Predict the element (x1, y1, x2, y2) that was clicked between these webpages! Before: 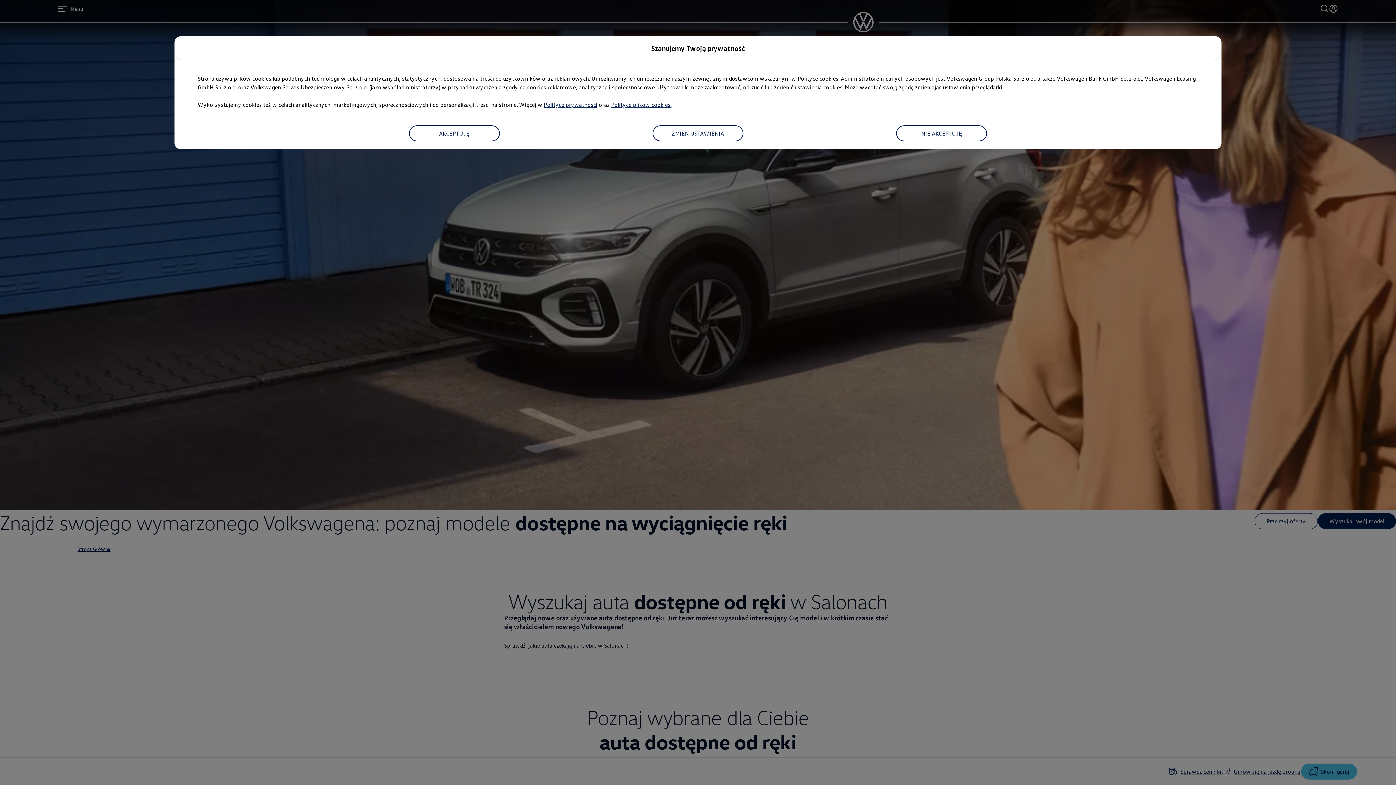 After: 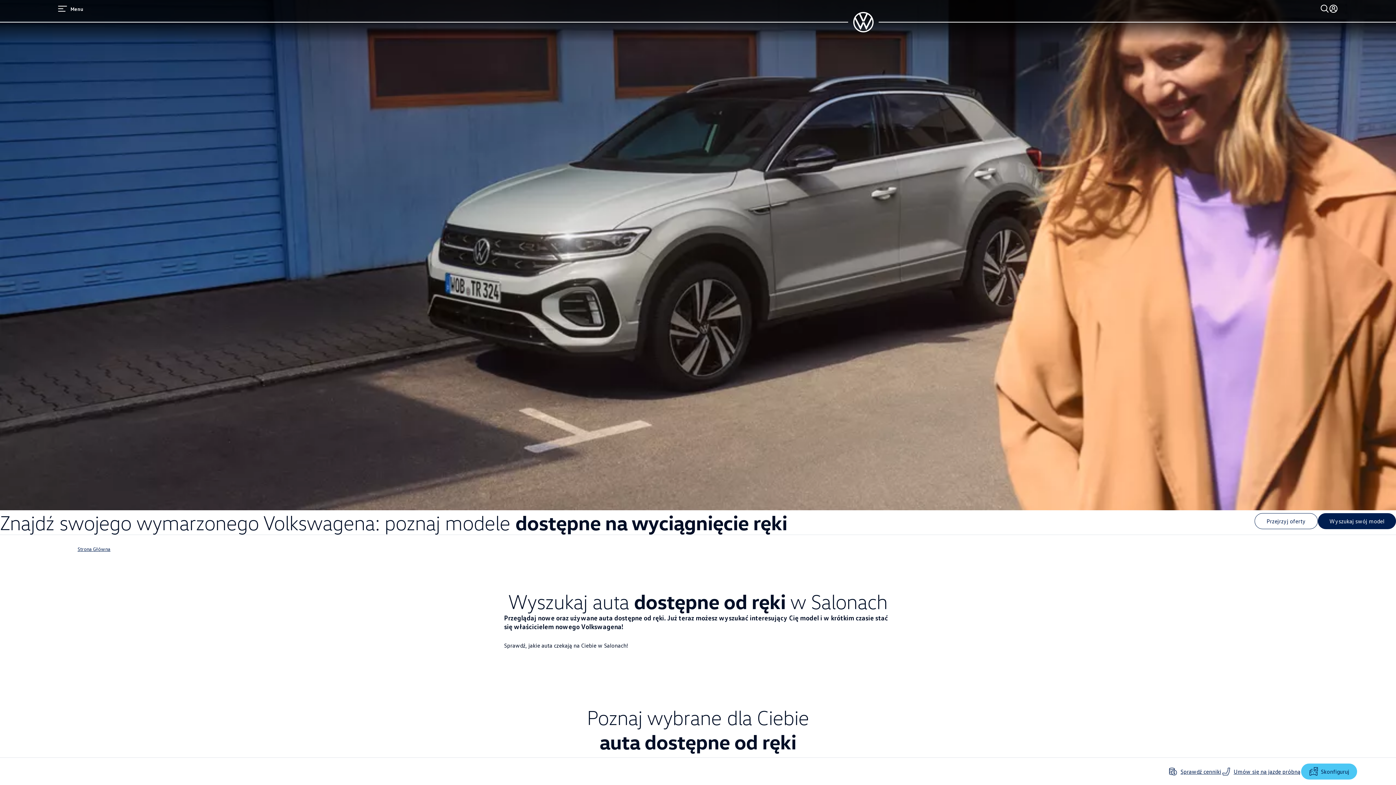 Action: bbox: (408, 125, 499, 141) label: AKCEPTUJĘ